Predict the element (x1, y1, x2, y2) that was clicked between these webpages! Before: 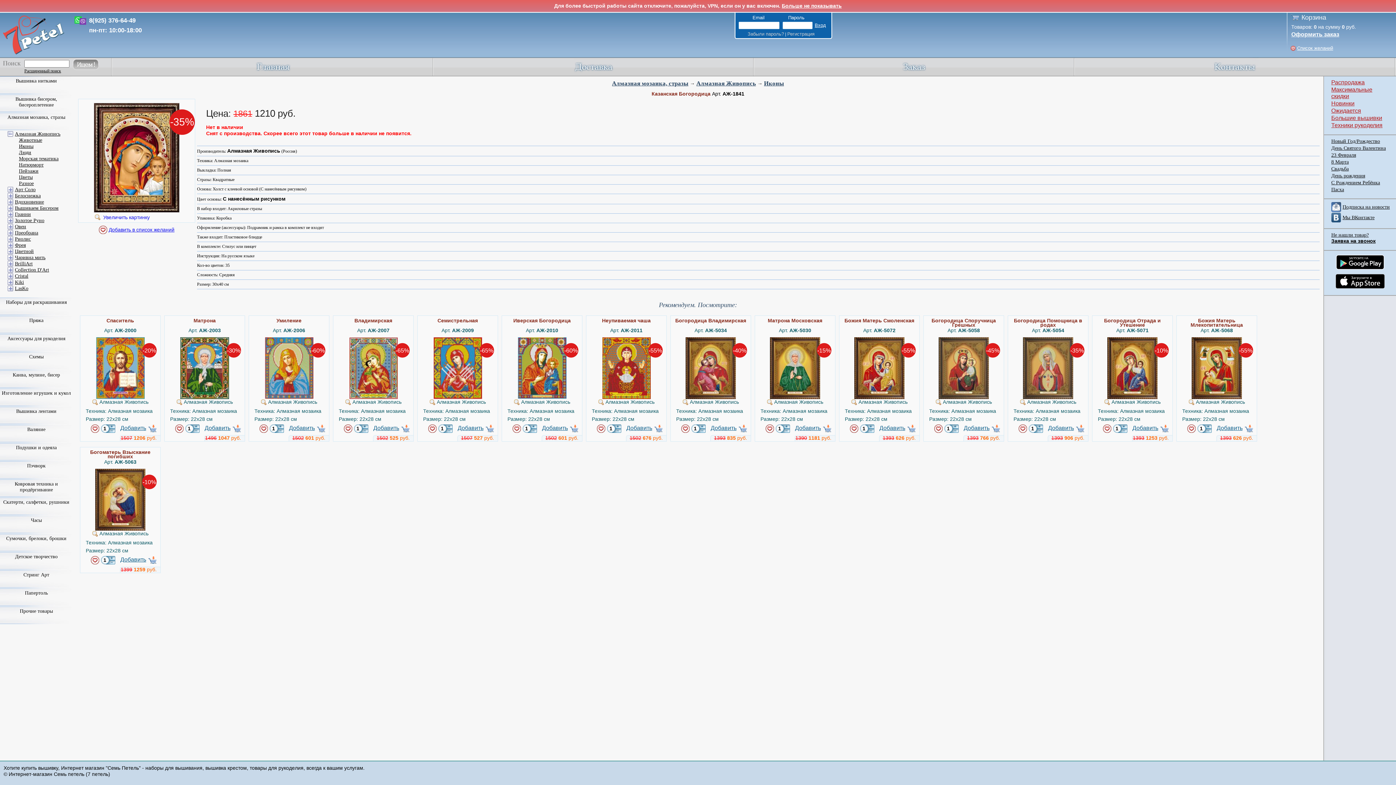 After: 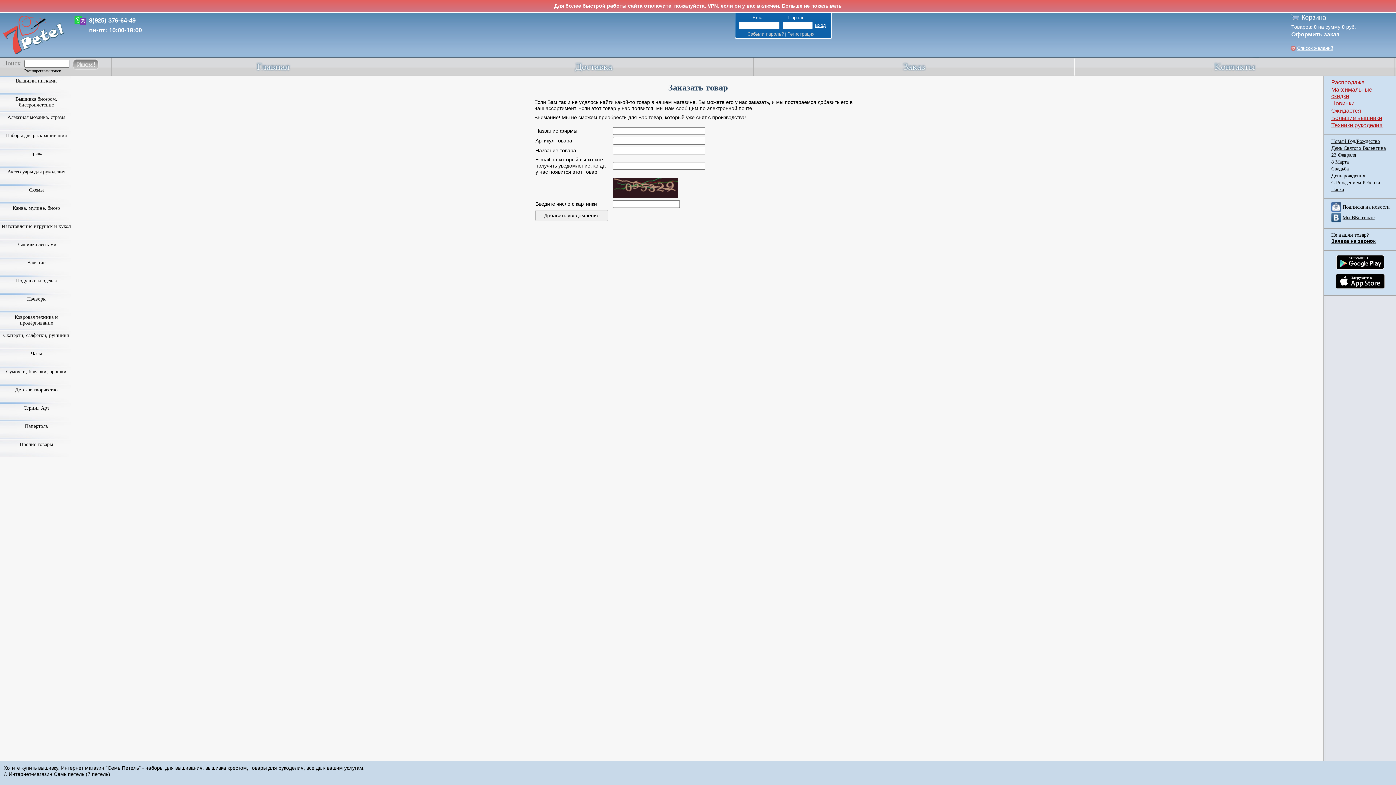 Action: bbox: (1331, 232, 1369, 237) label: Не нашли товар?